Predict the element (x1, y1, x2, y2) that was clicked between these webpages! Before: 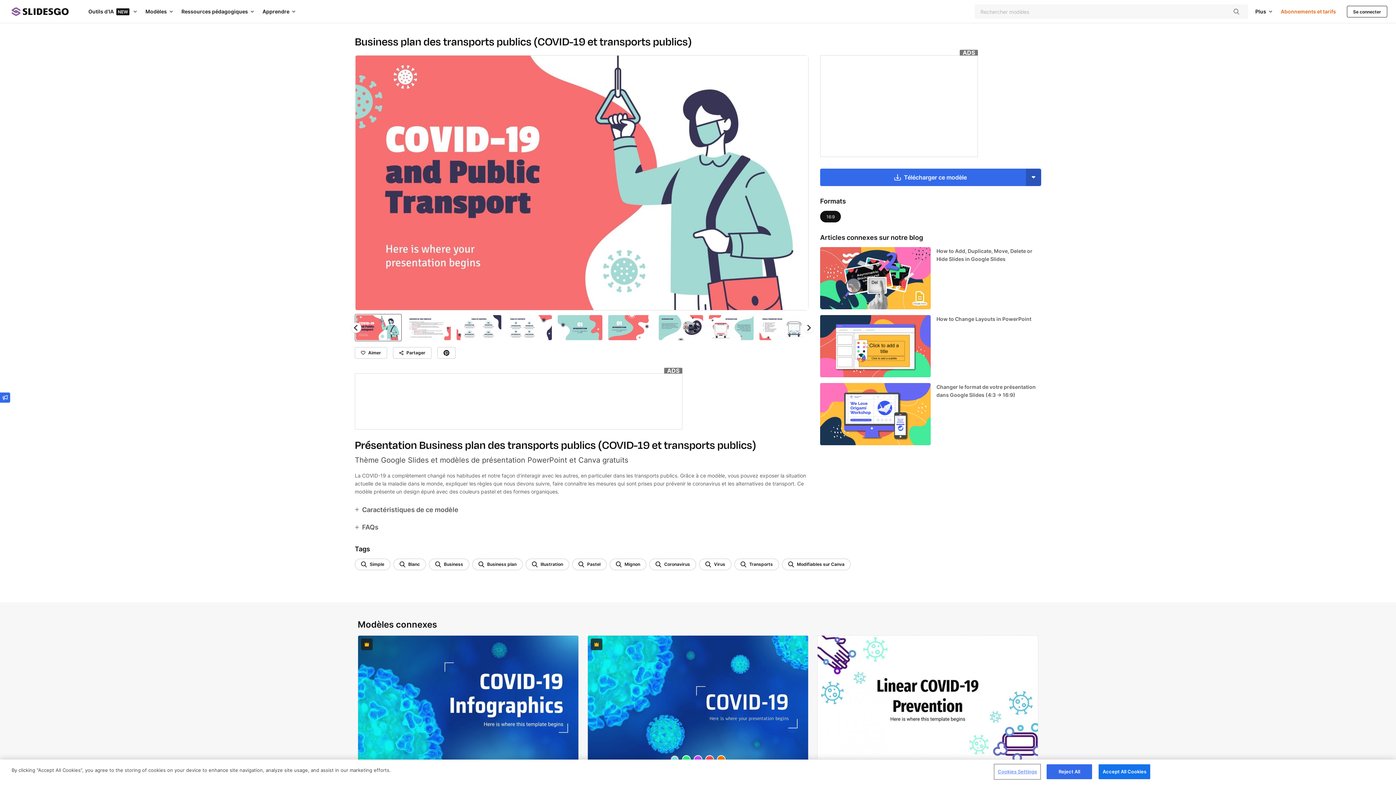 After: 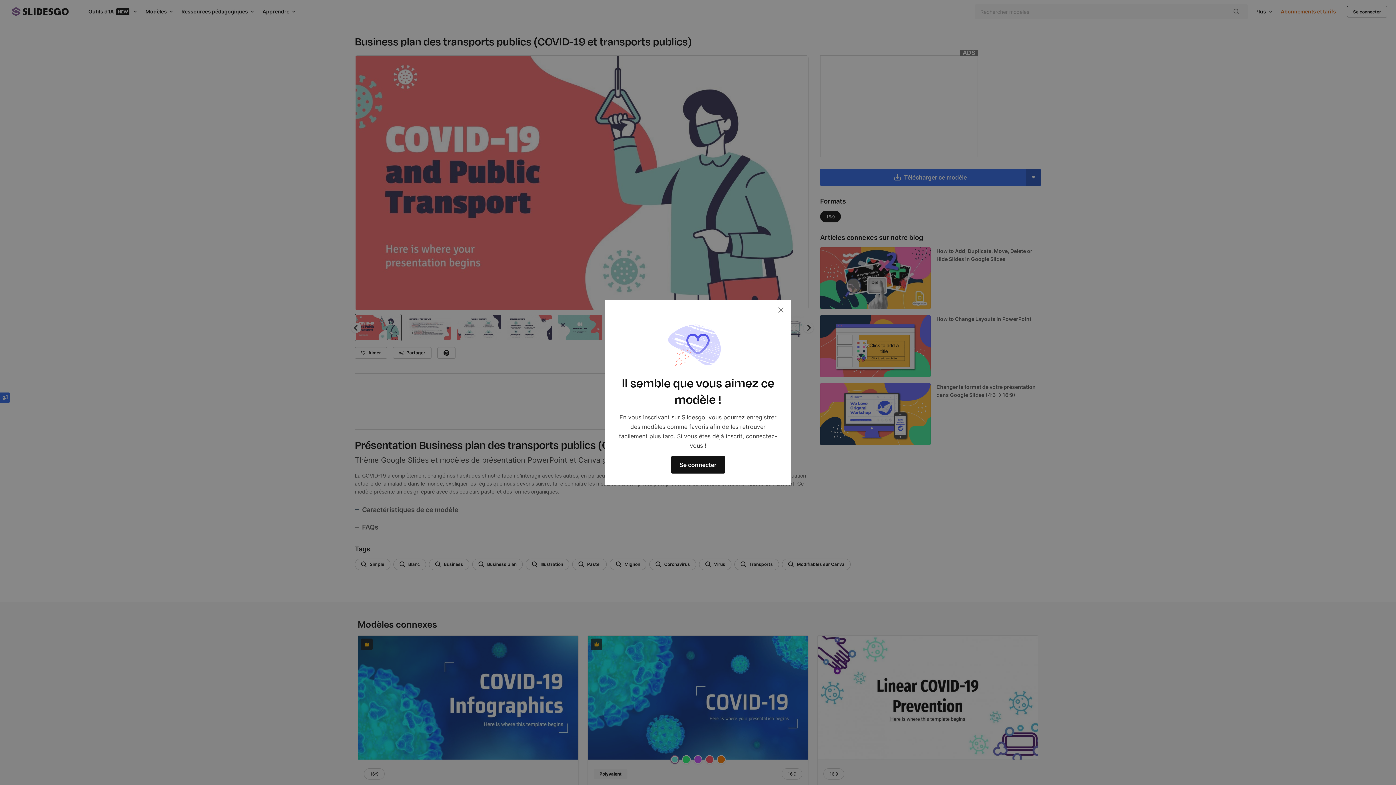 Action: bbox: (354, 347, 387, 358) label: Like button